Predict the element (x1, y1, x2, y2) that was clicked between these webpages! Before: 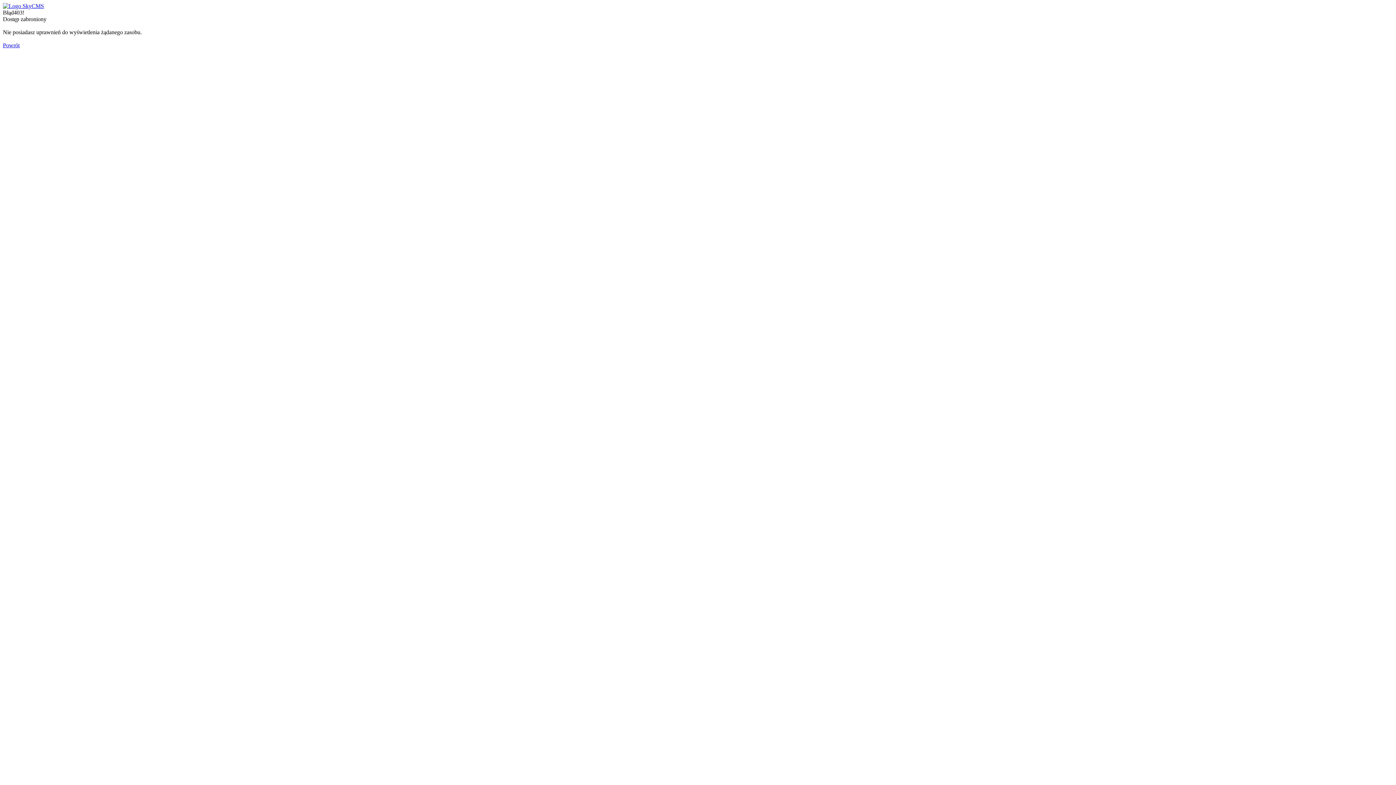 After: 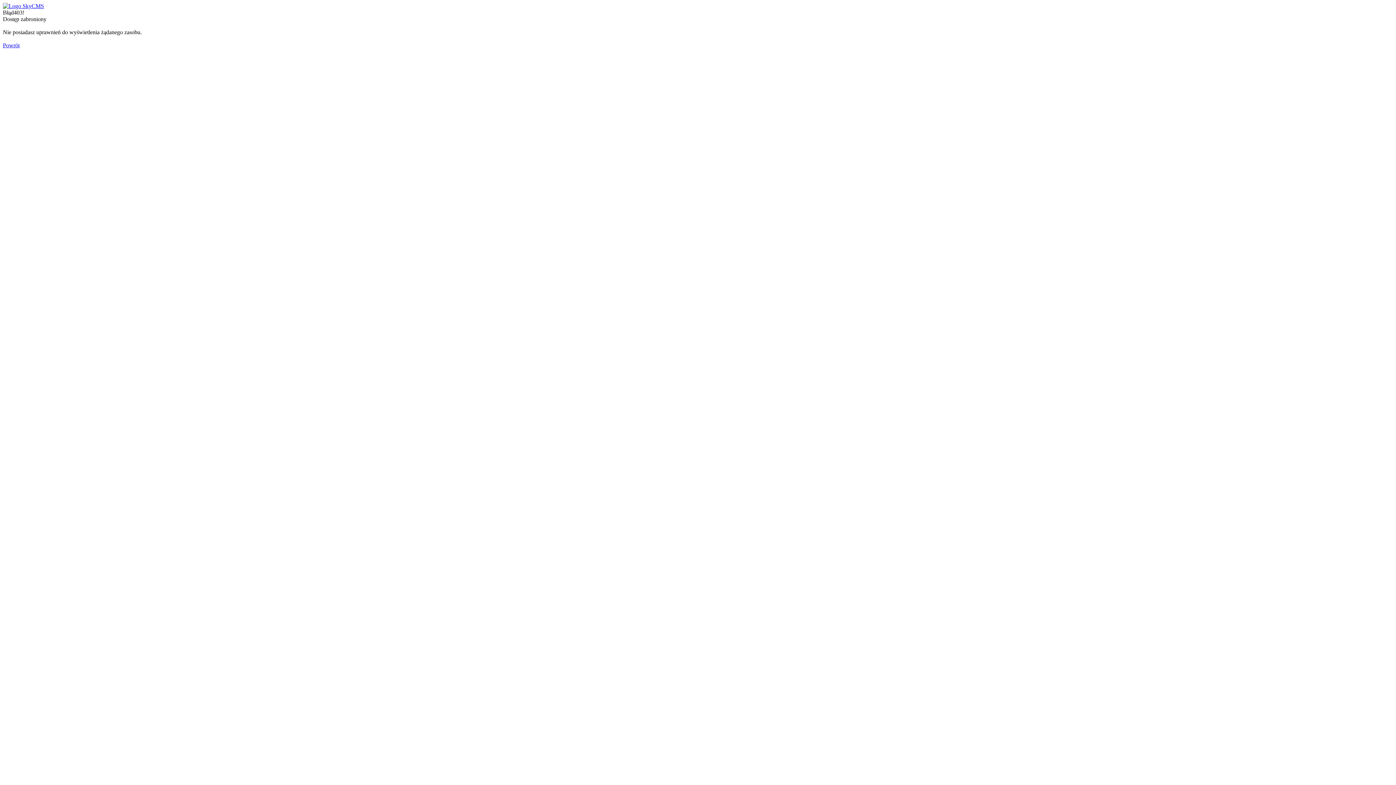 Action: label: Powrót bbox: (2, 42, 19, 48)